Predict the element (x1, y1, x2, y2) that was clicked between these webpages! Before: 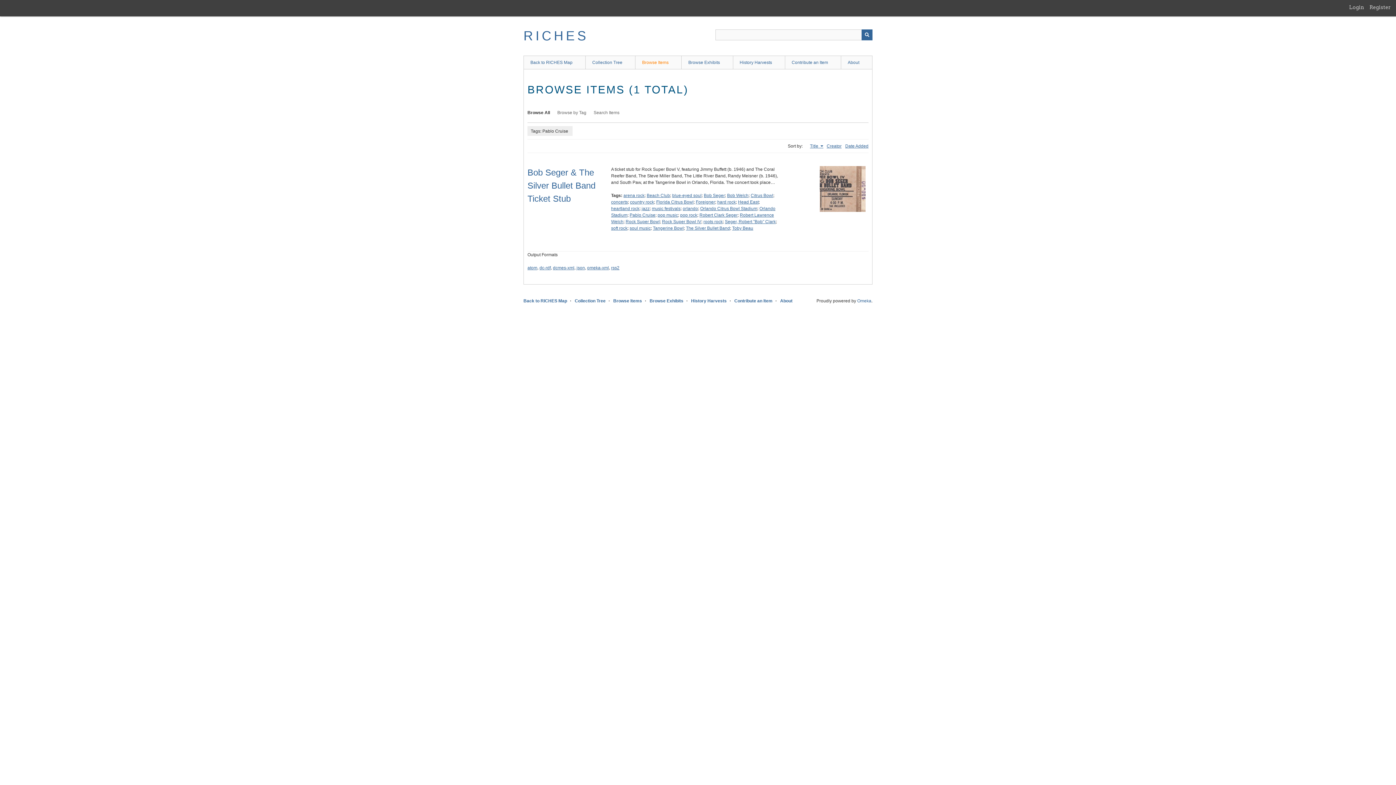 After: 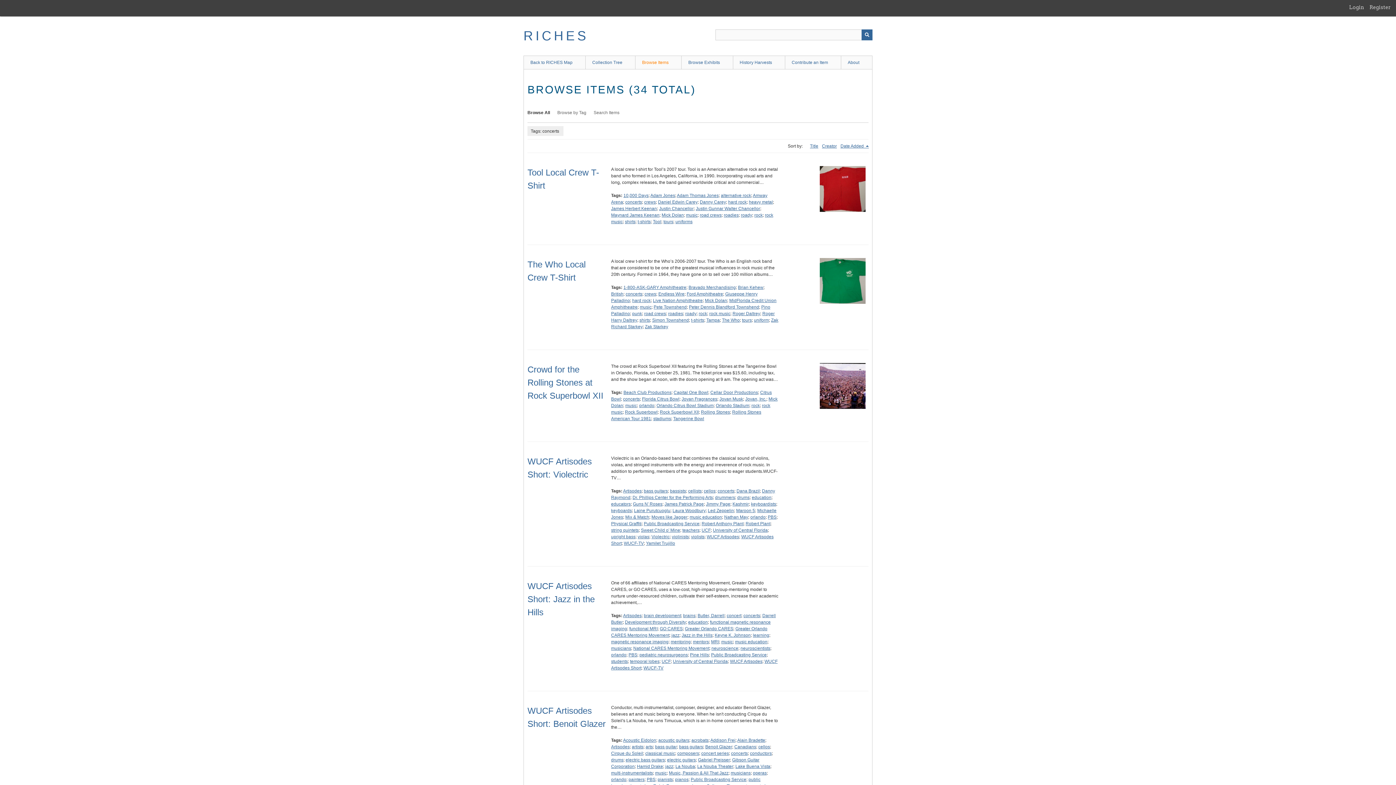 Action: label: concerts bbox: (611, 199, 628, 204)